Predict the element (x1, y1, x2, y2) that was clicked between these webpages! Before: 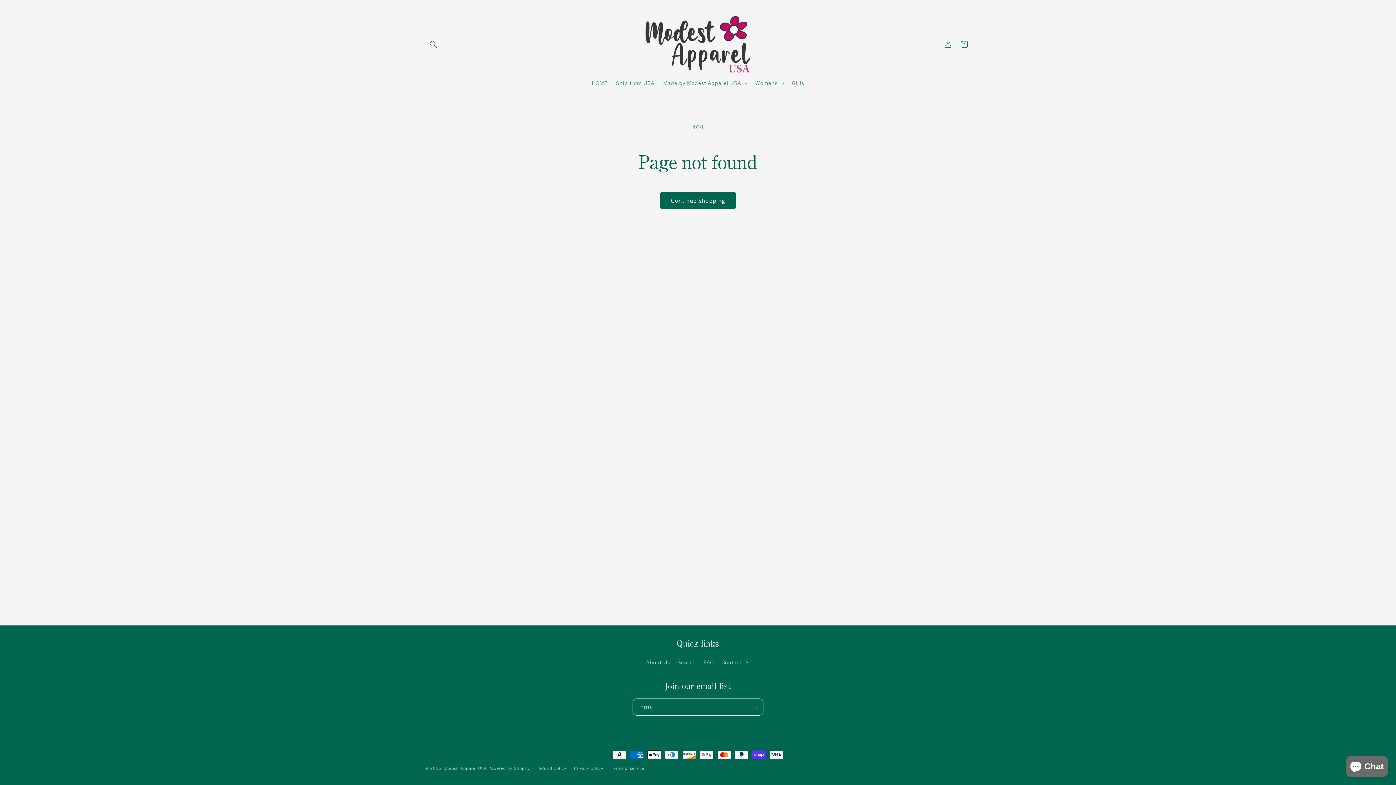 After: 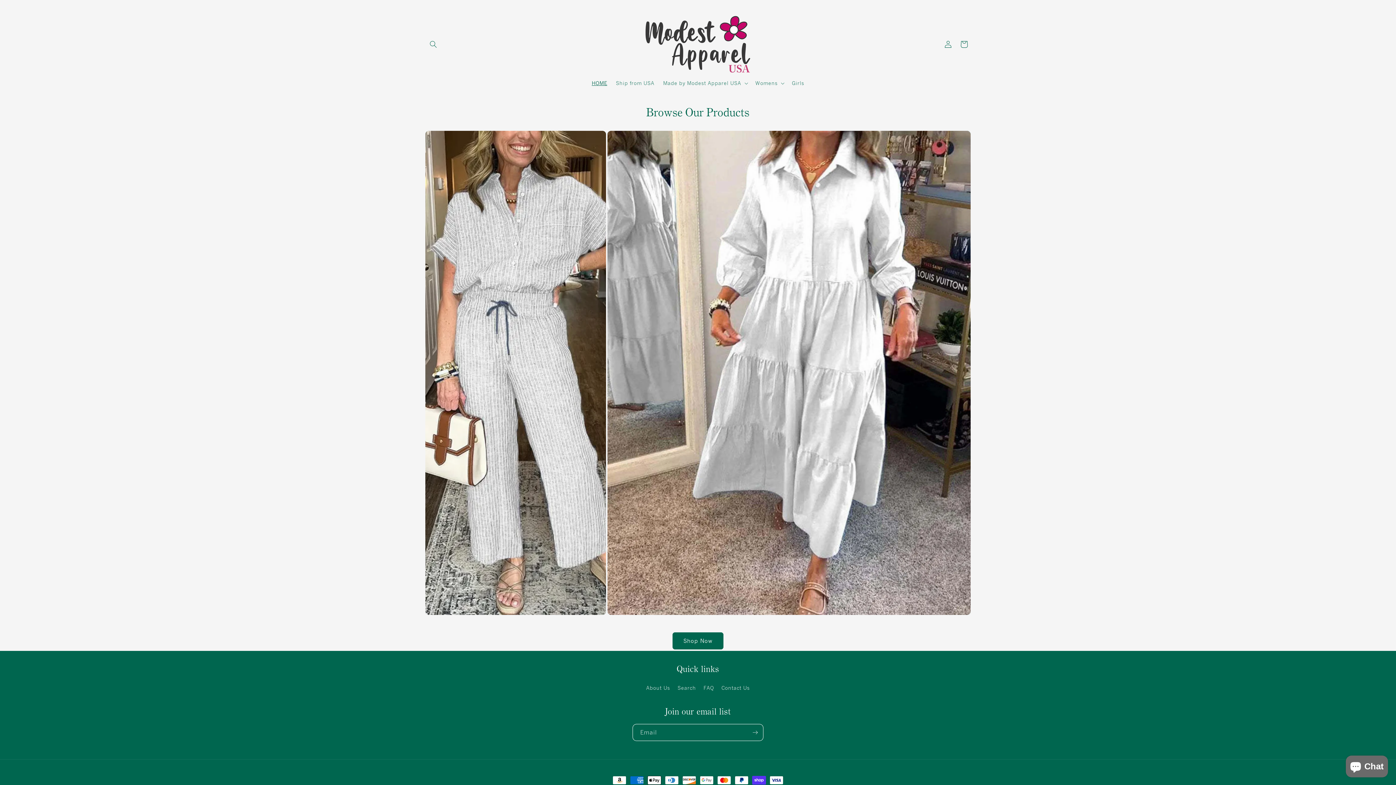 Action: bbox: (640, 13, 755, 75)